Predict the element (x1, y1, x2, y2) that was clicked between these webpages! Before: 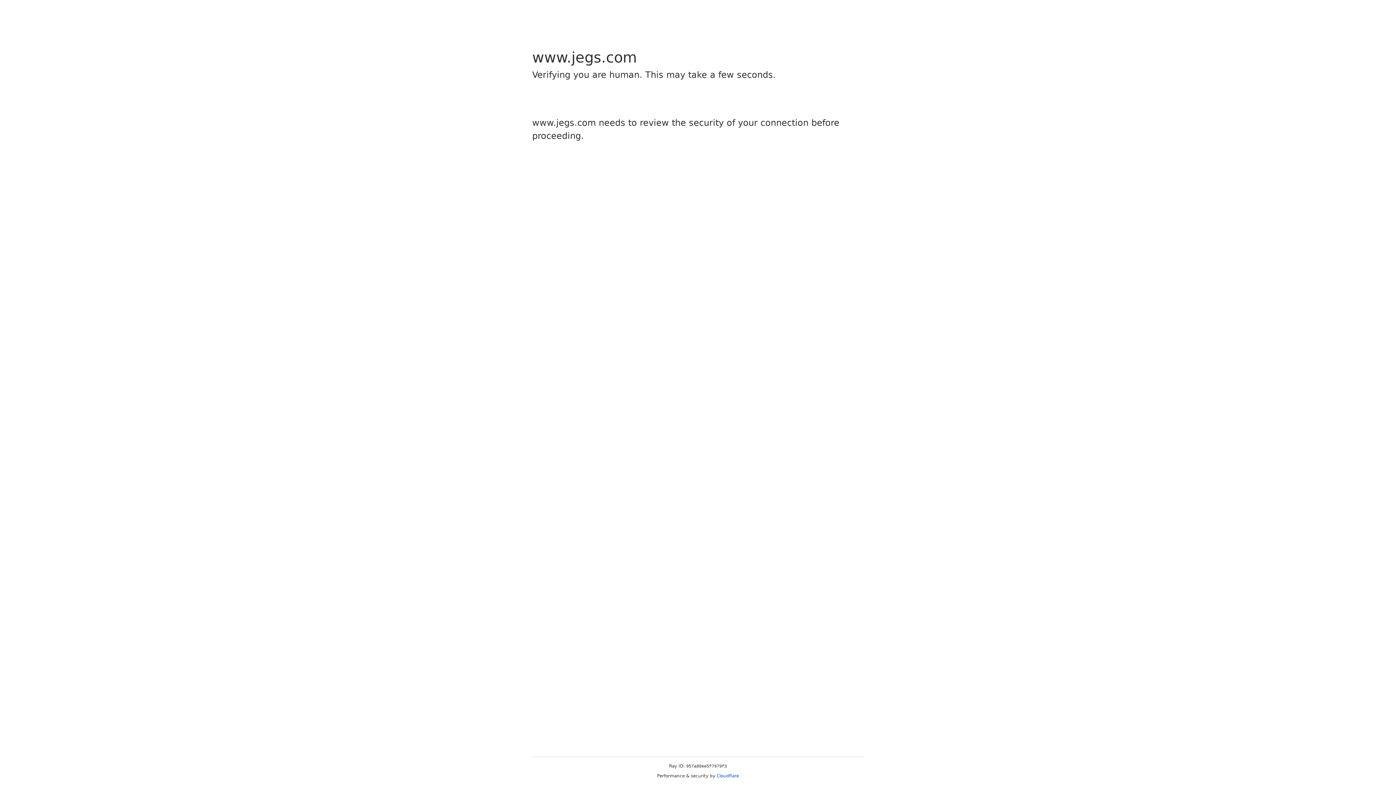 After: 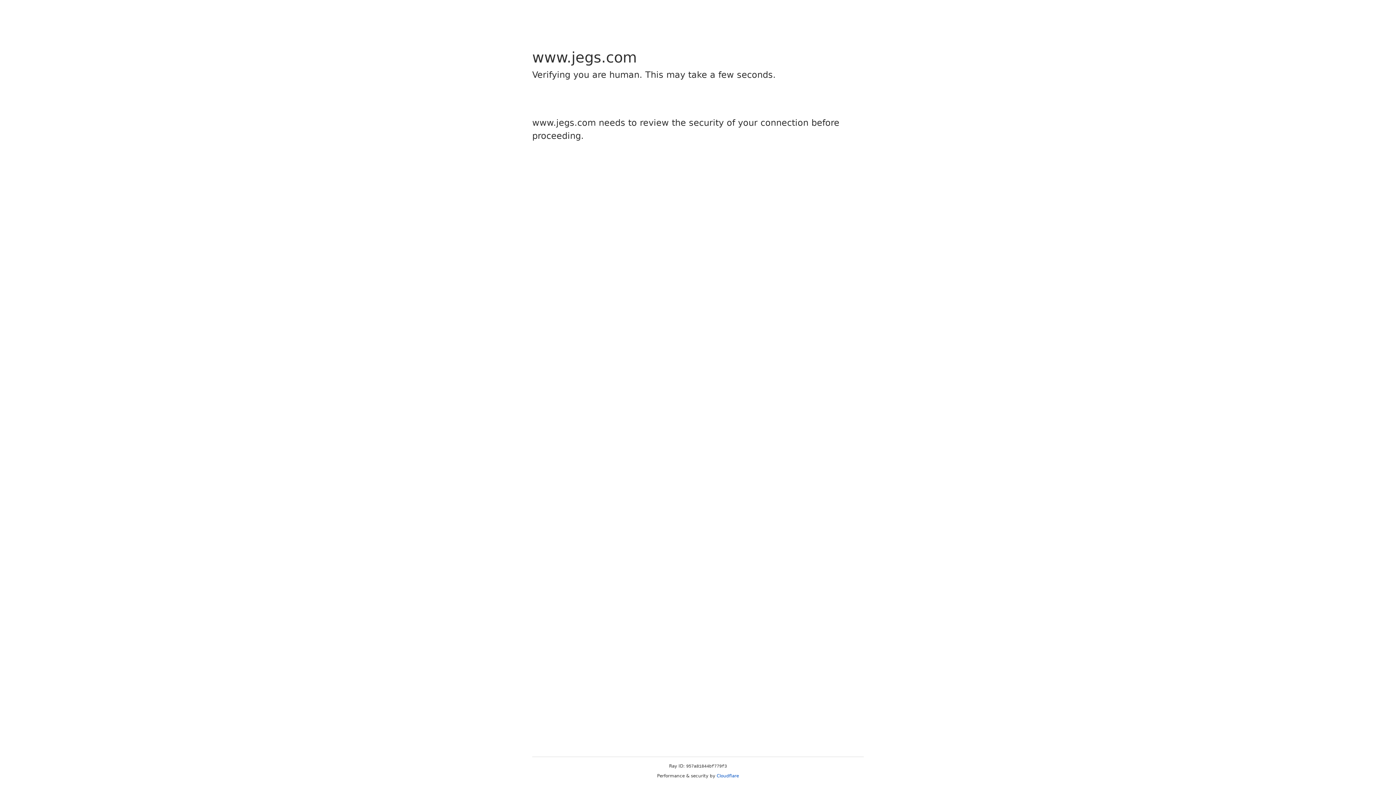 Action: bbox: (716, 773, 739, 778) label: Cloudflare